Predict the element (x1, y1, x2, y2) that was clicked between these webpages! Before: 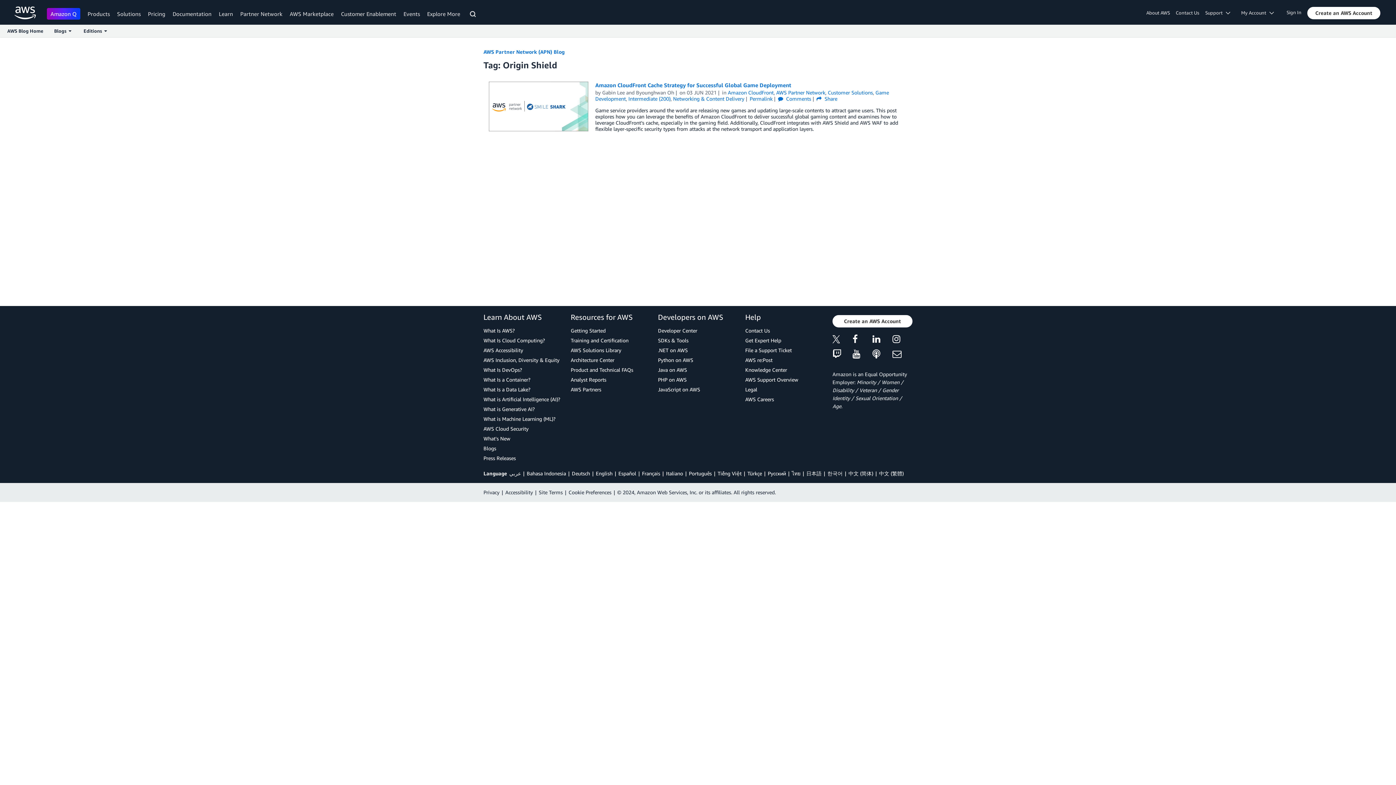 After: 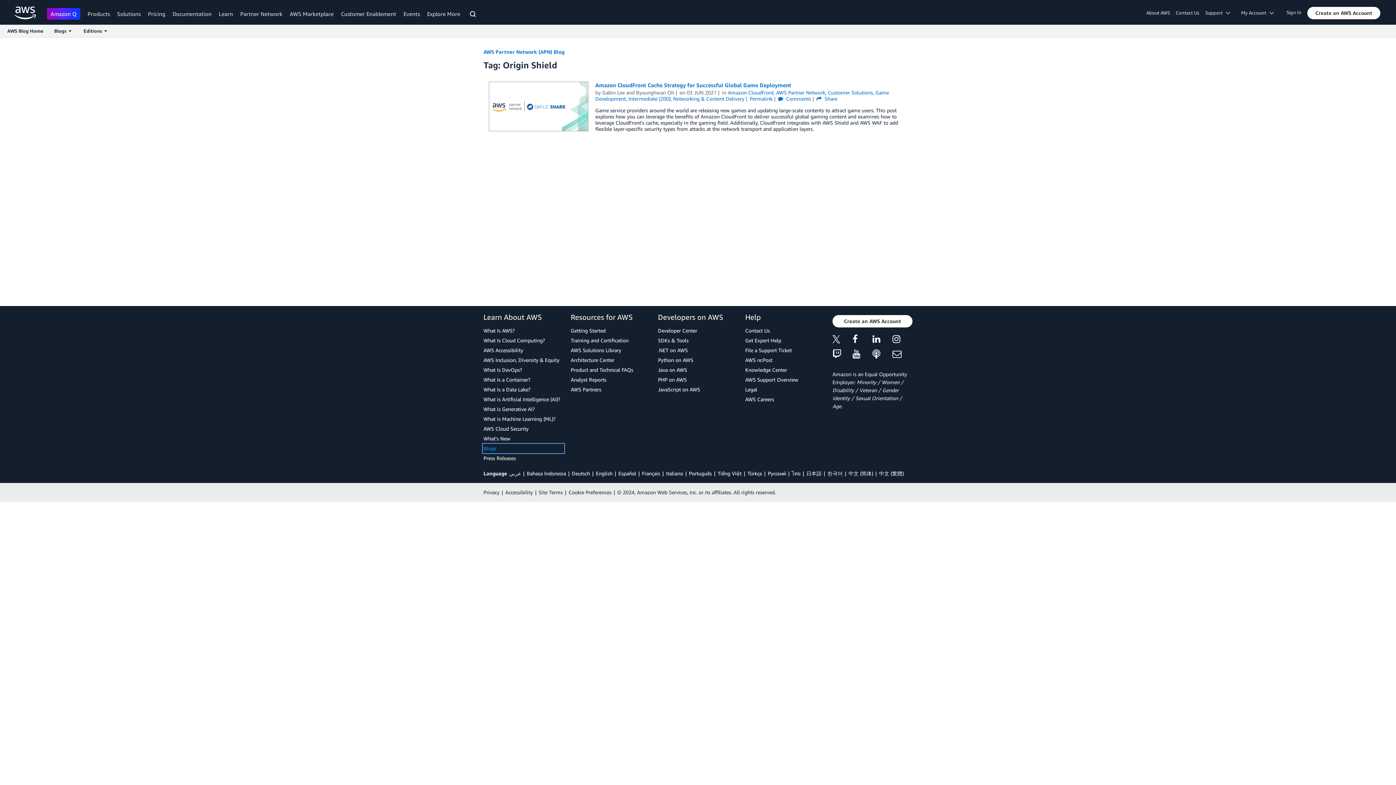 Action: label: Blogs bbox: (483, 444, 563, 452)